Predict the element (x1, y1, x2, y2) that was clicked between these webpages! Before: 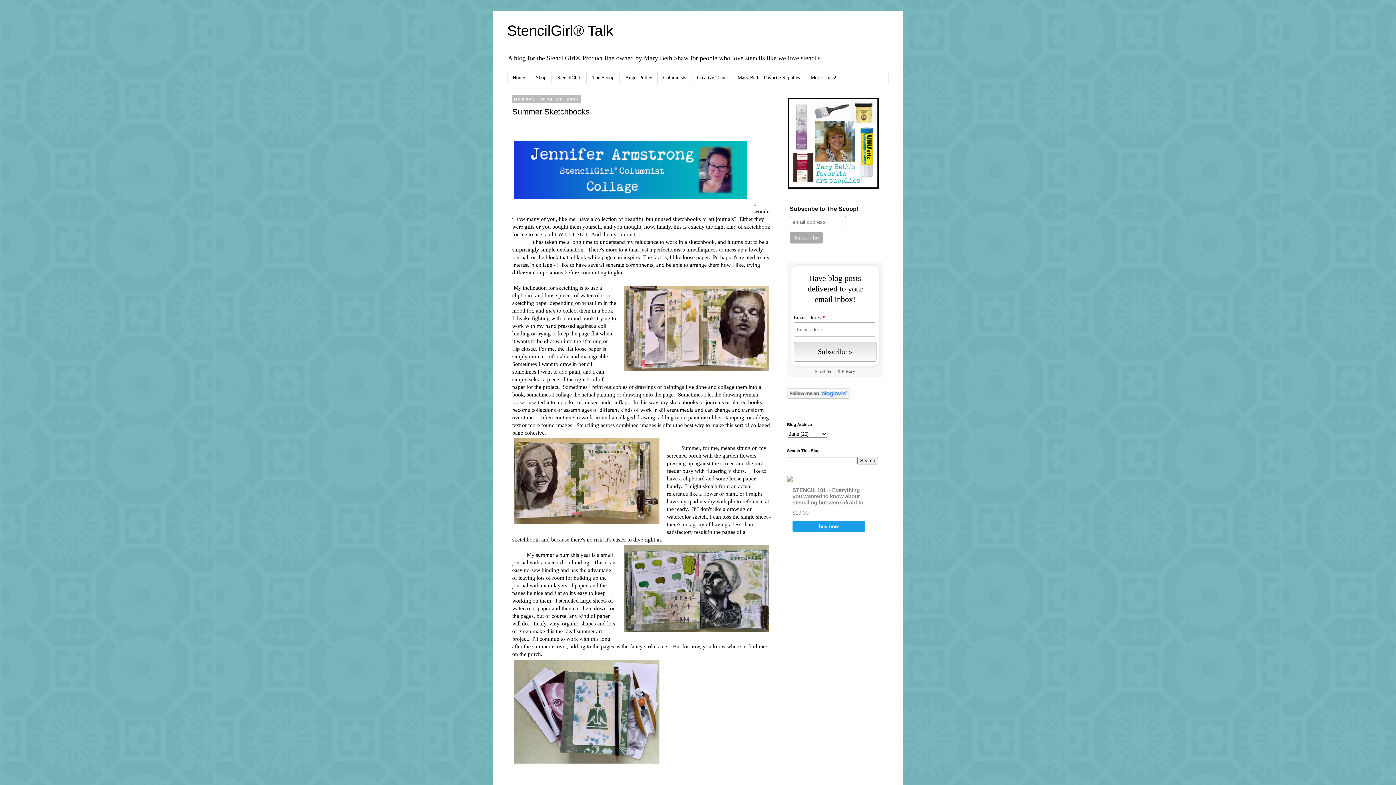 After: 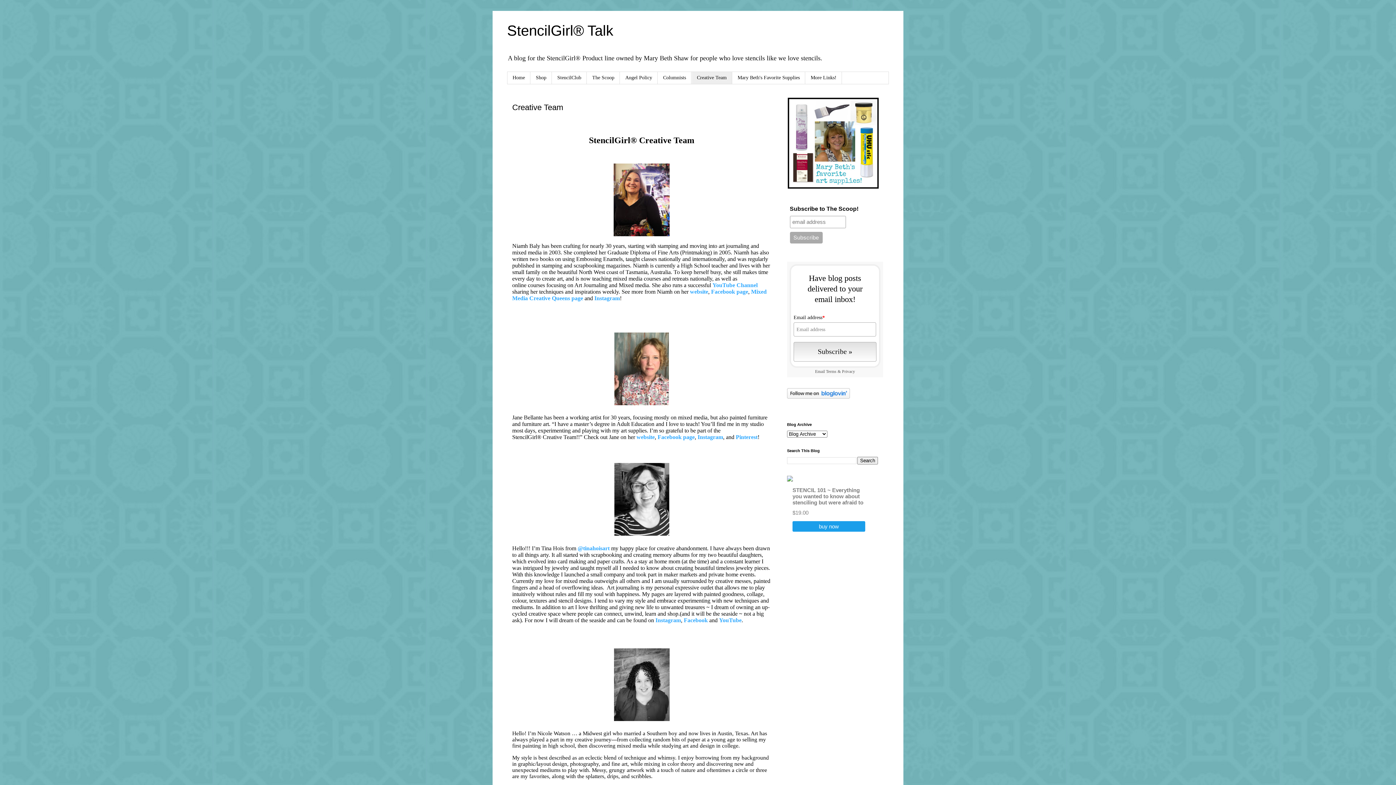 Action: bbox: (691, 72, 732, 83) label: Creative Team